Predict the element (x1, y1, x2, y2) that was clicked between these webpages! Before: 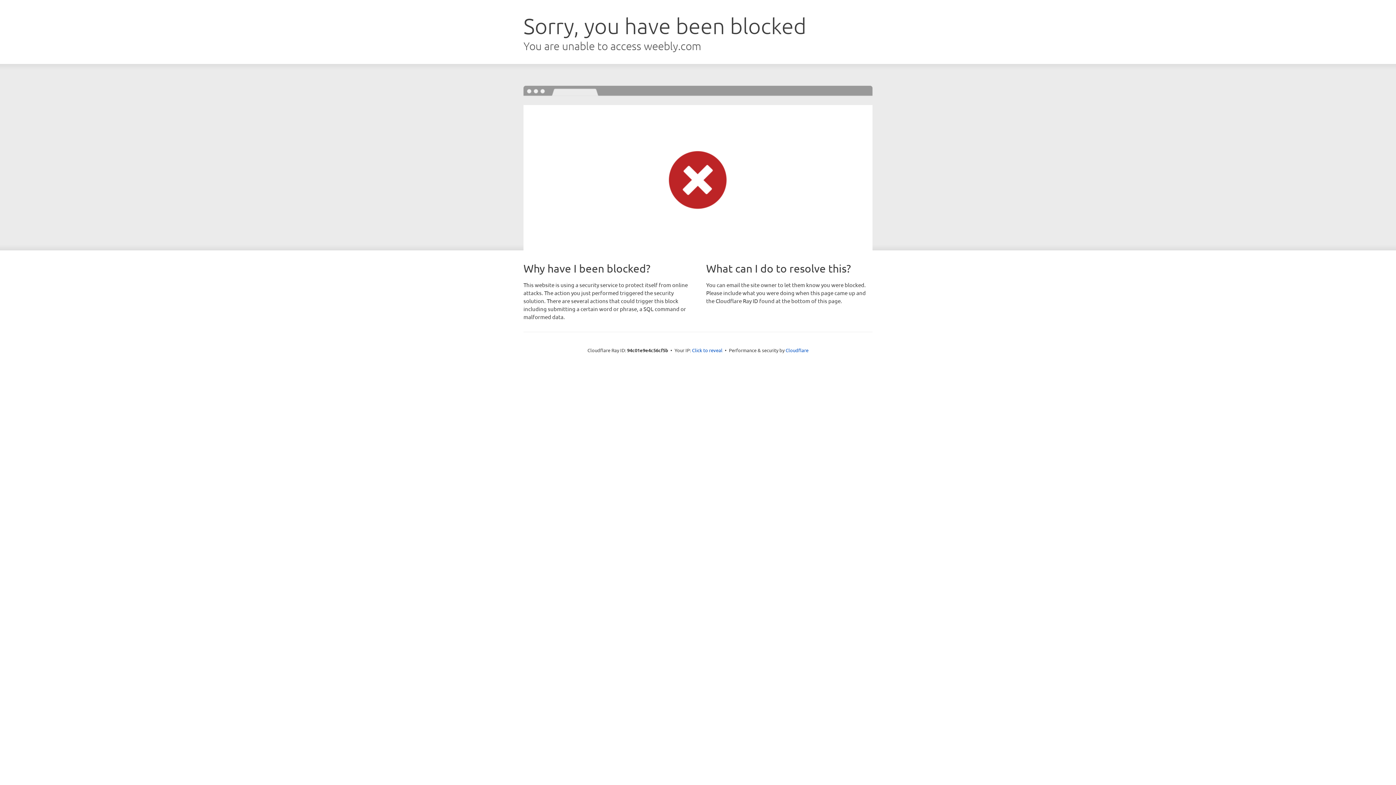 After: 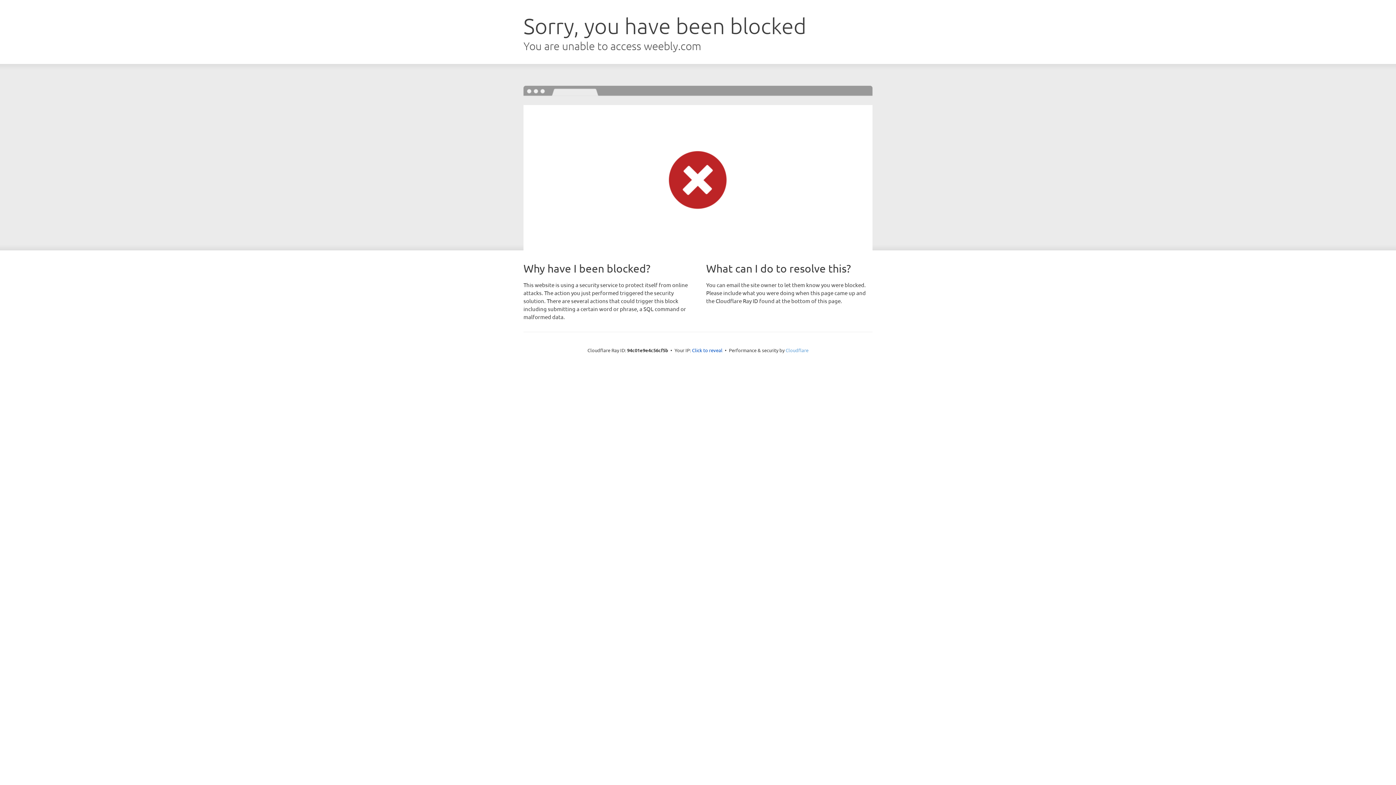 Action: label: Cloudflare bbox: (785, 347, 808, 353)